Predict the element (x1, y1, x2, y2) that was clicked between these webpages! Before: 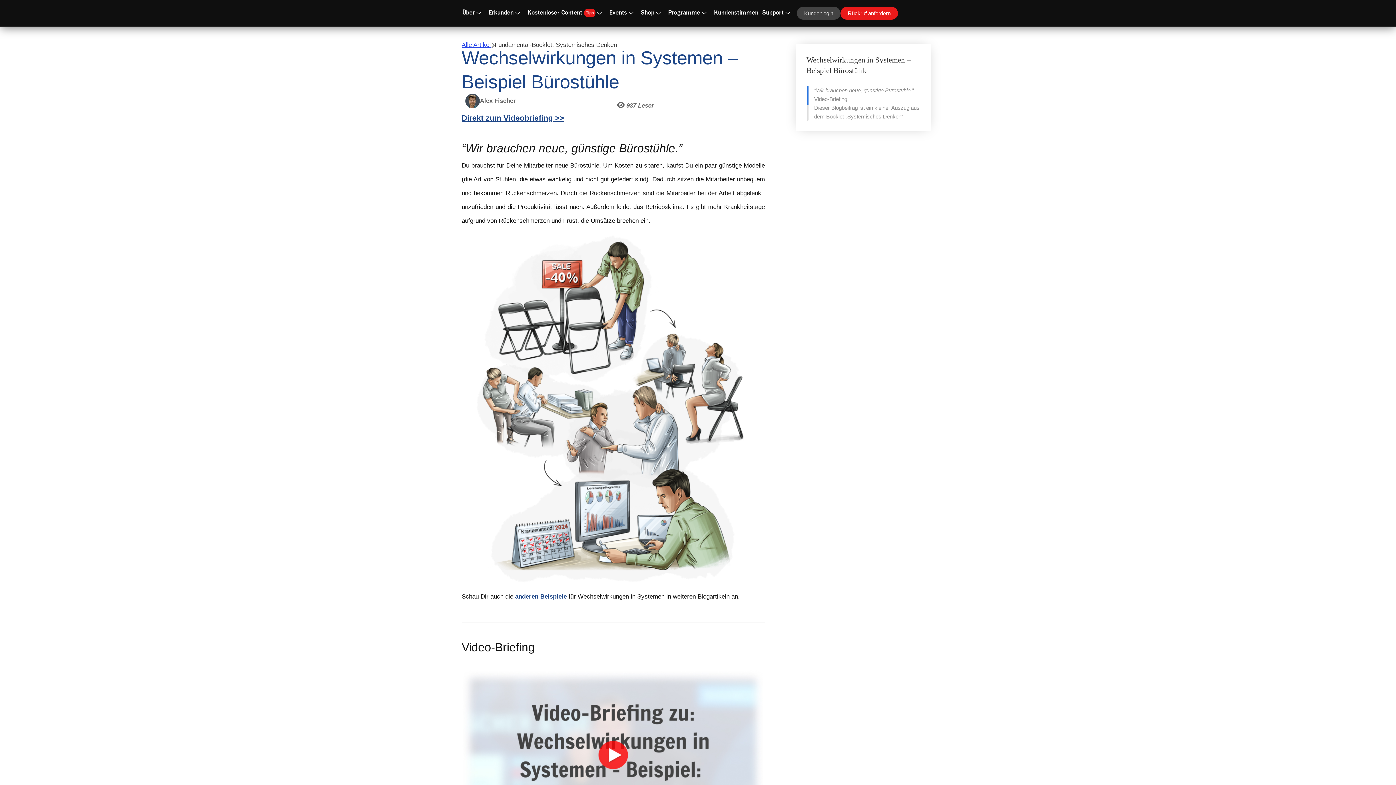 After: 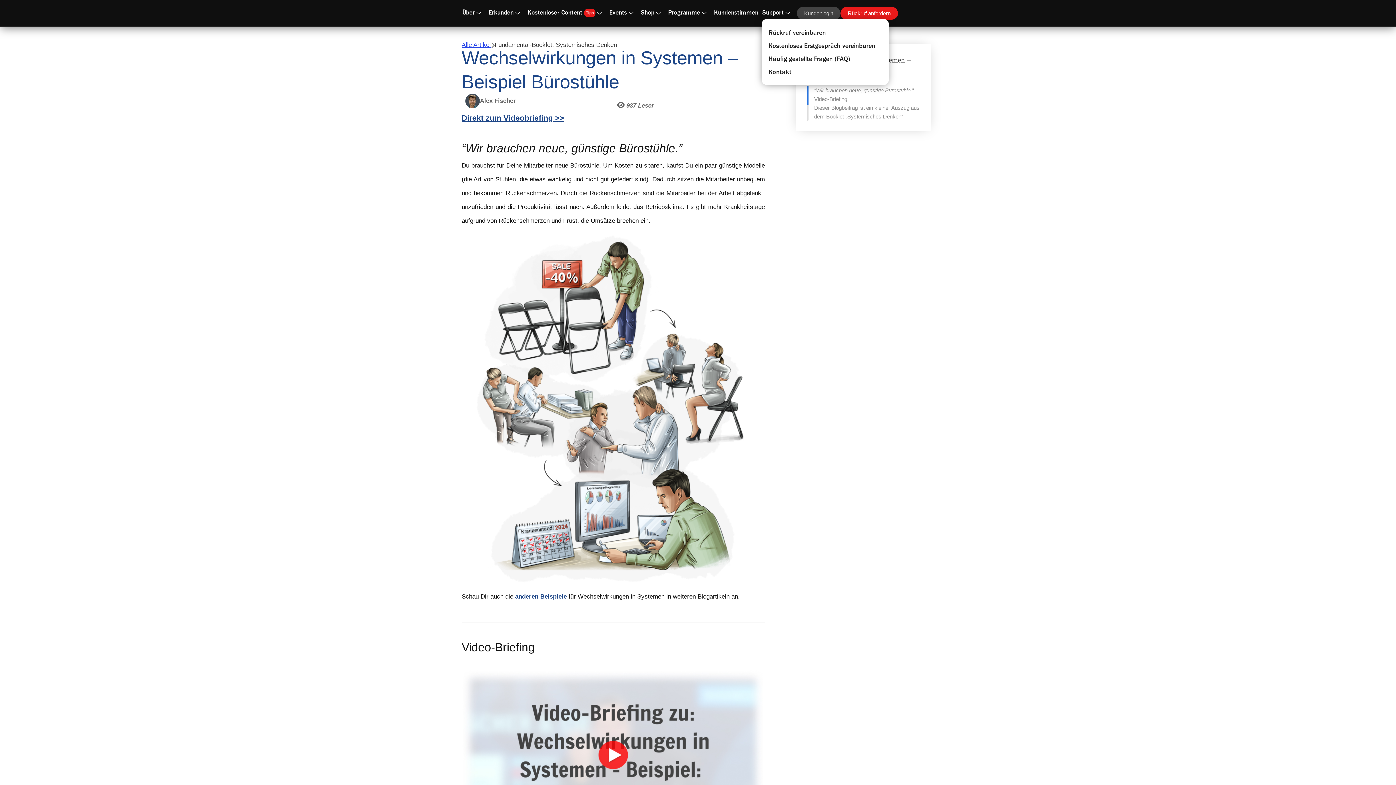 Action: label: Support bbox: (761, 7, 797, 18)